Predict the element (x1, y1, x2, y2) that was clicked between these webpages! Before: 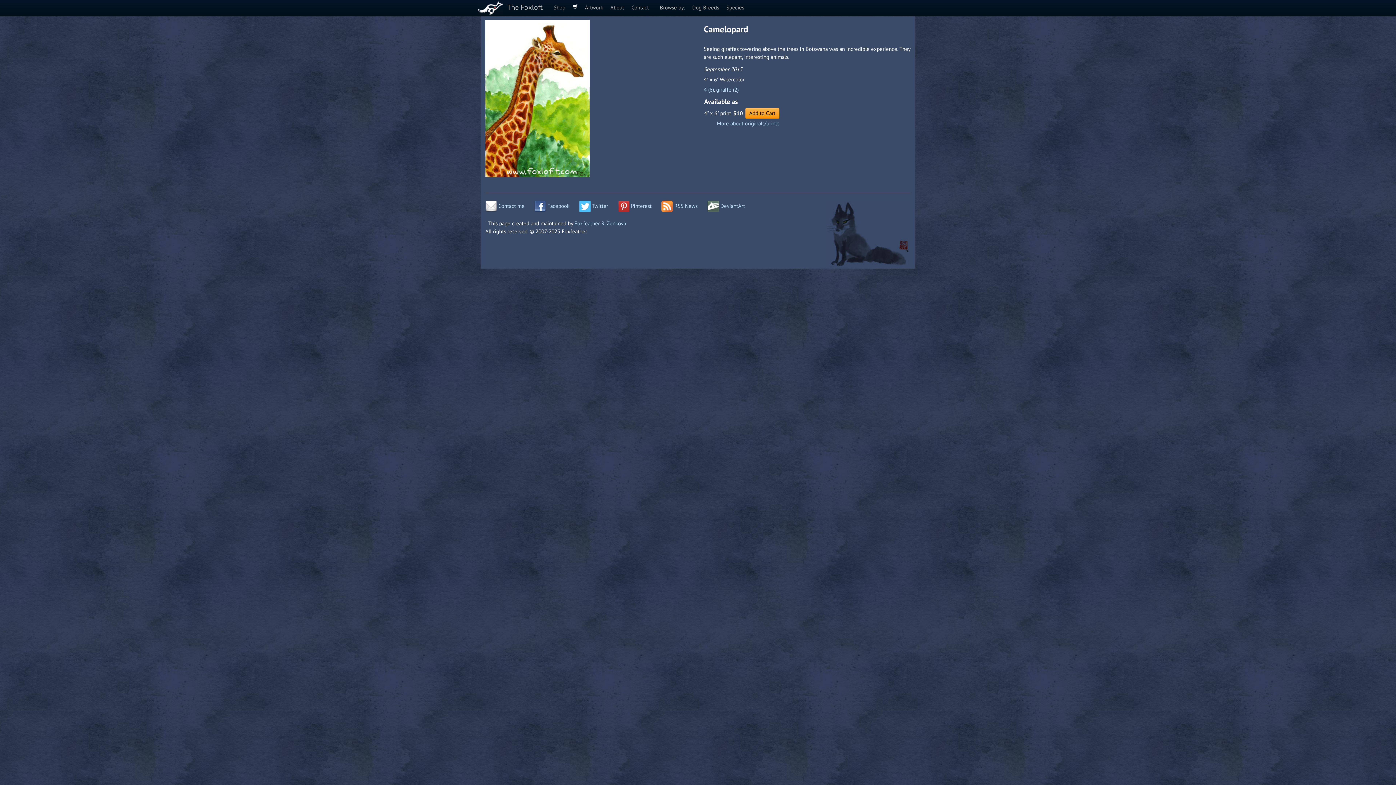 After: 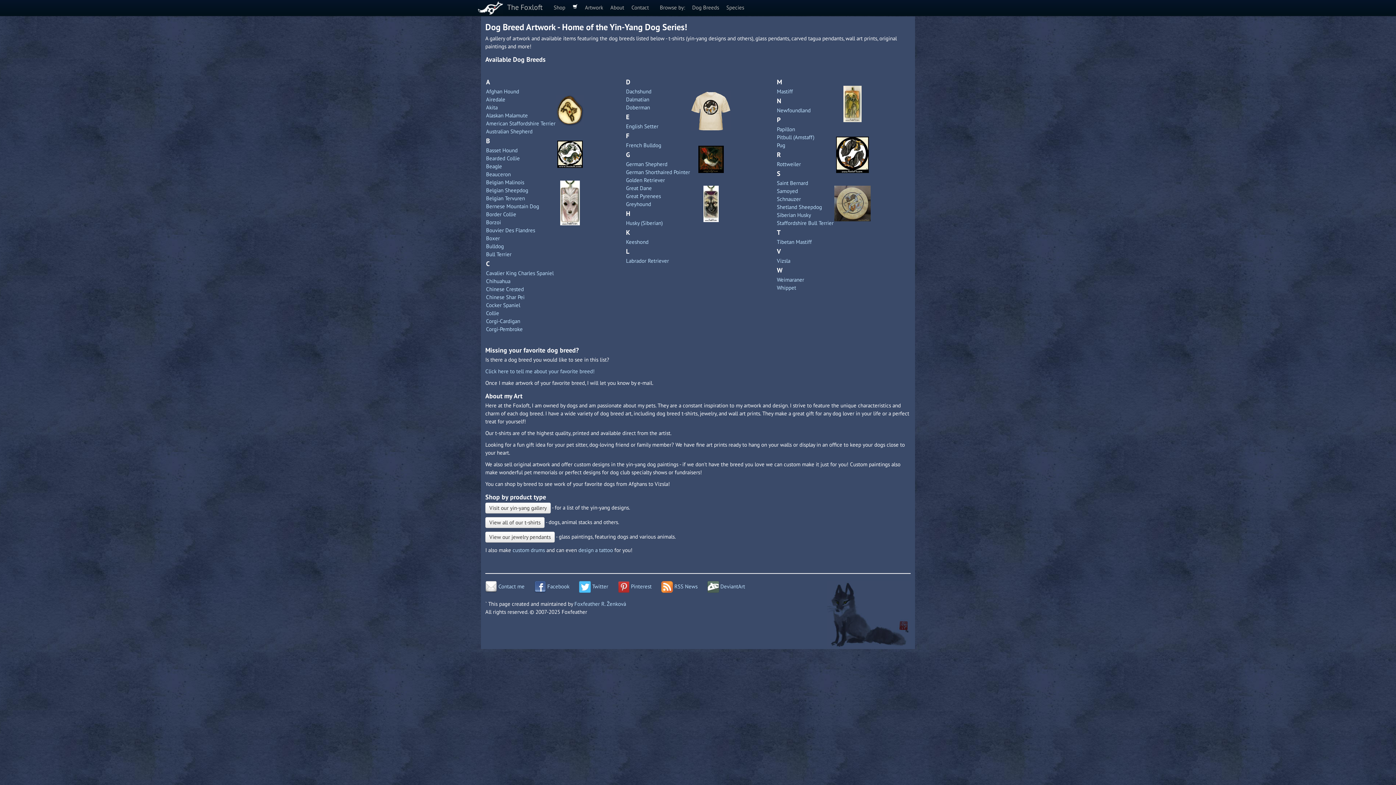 Action: label: Dog Breeds bbox: (688, 0, 722, 15)